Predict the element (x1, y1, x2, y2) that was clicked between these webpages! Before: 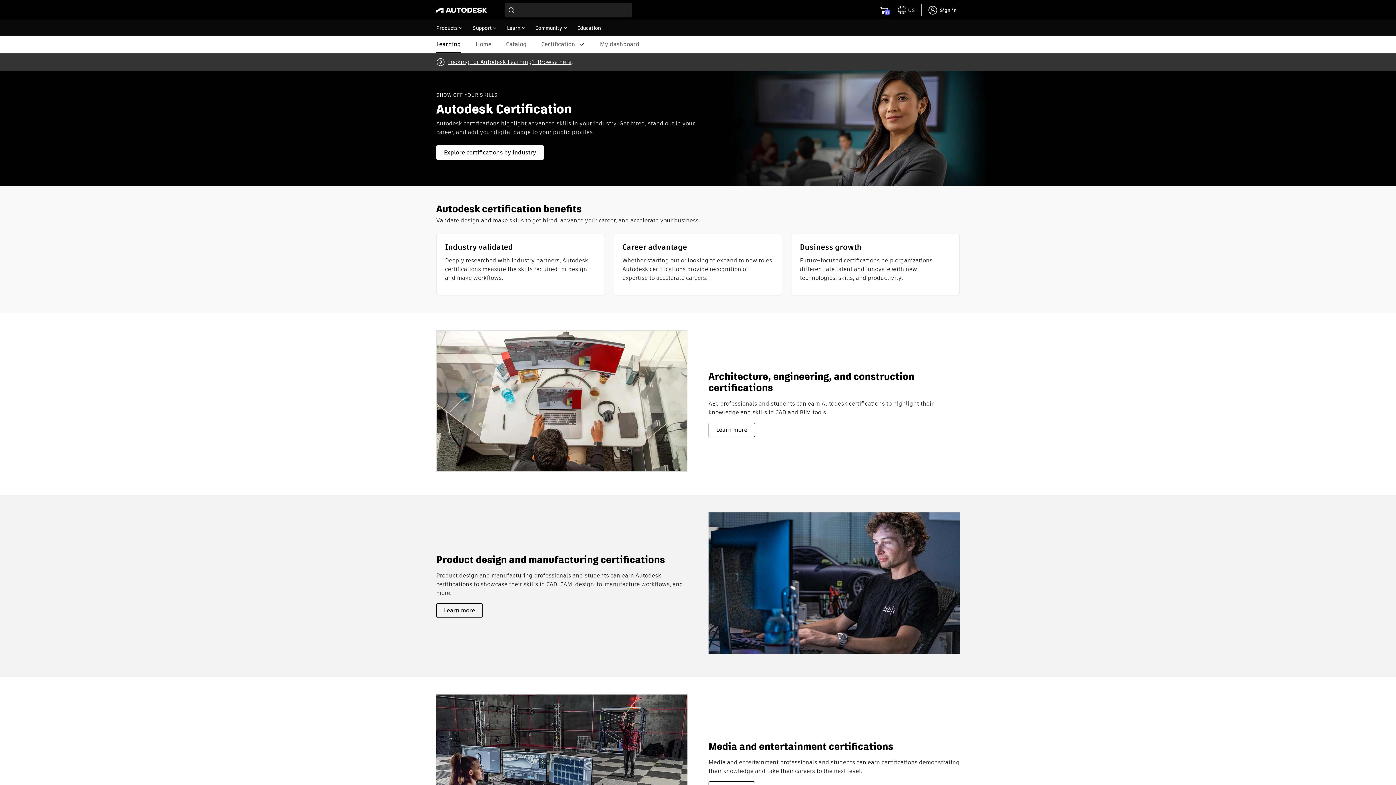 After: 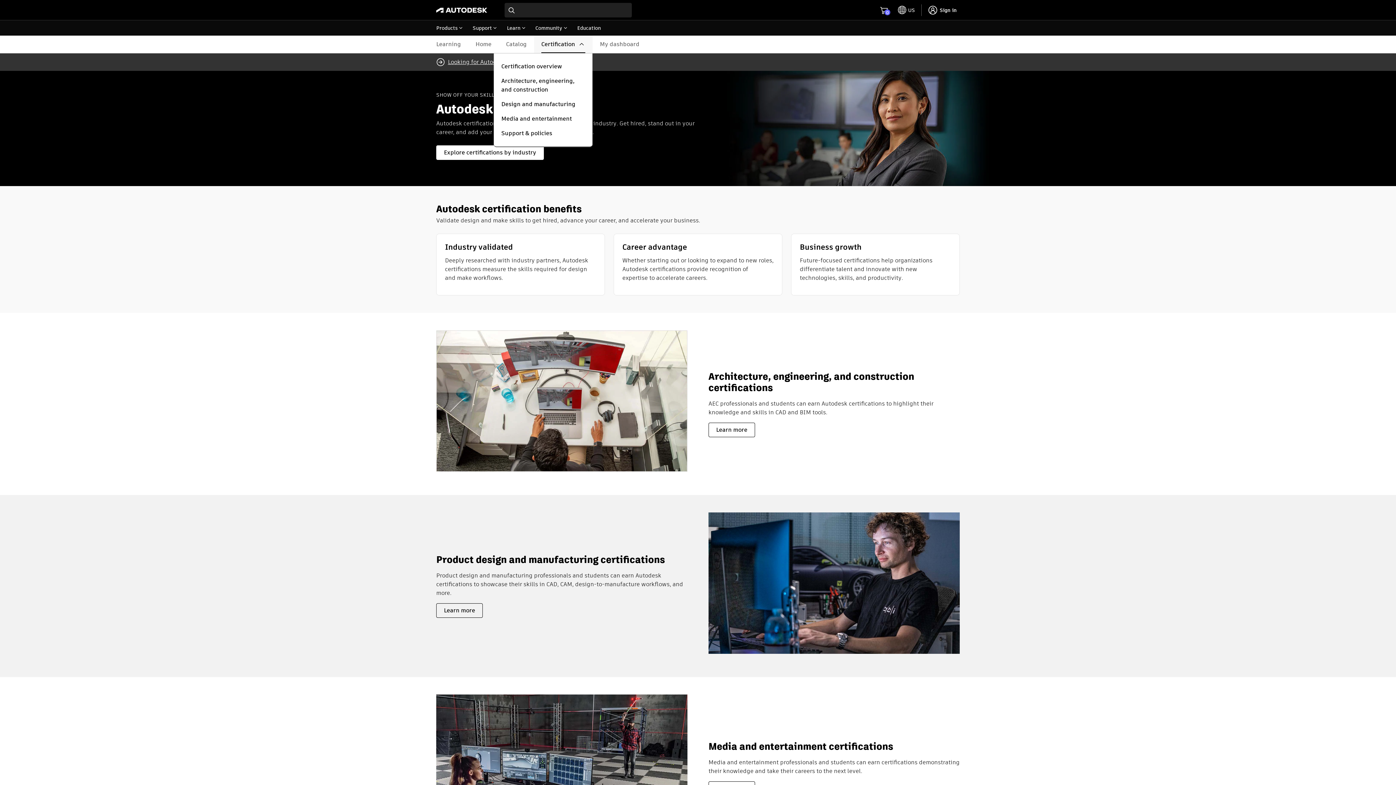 Action: label: Certification bbox: (534, 35, 592, 53)